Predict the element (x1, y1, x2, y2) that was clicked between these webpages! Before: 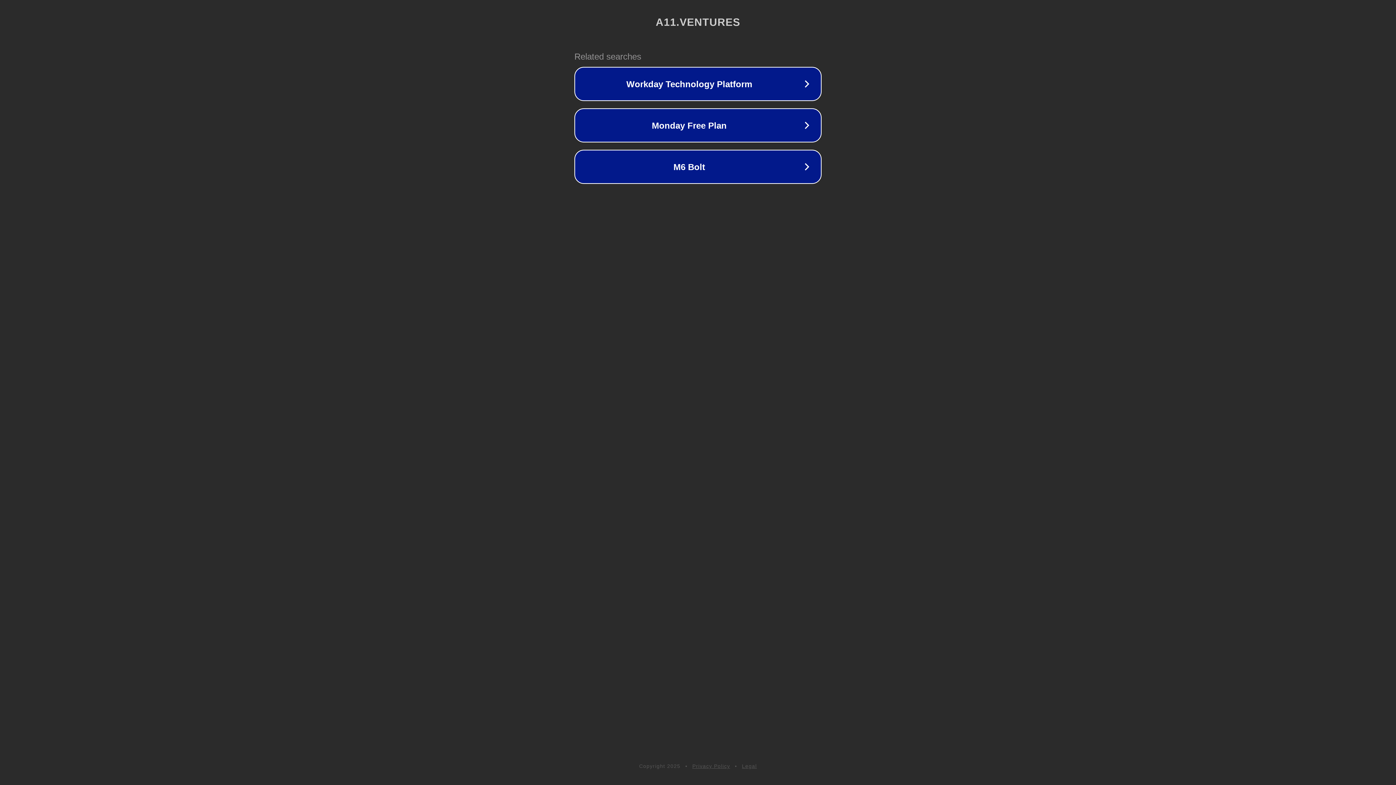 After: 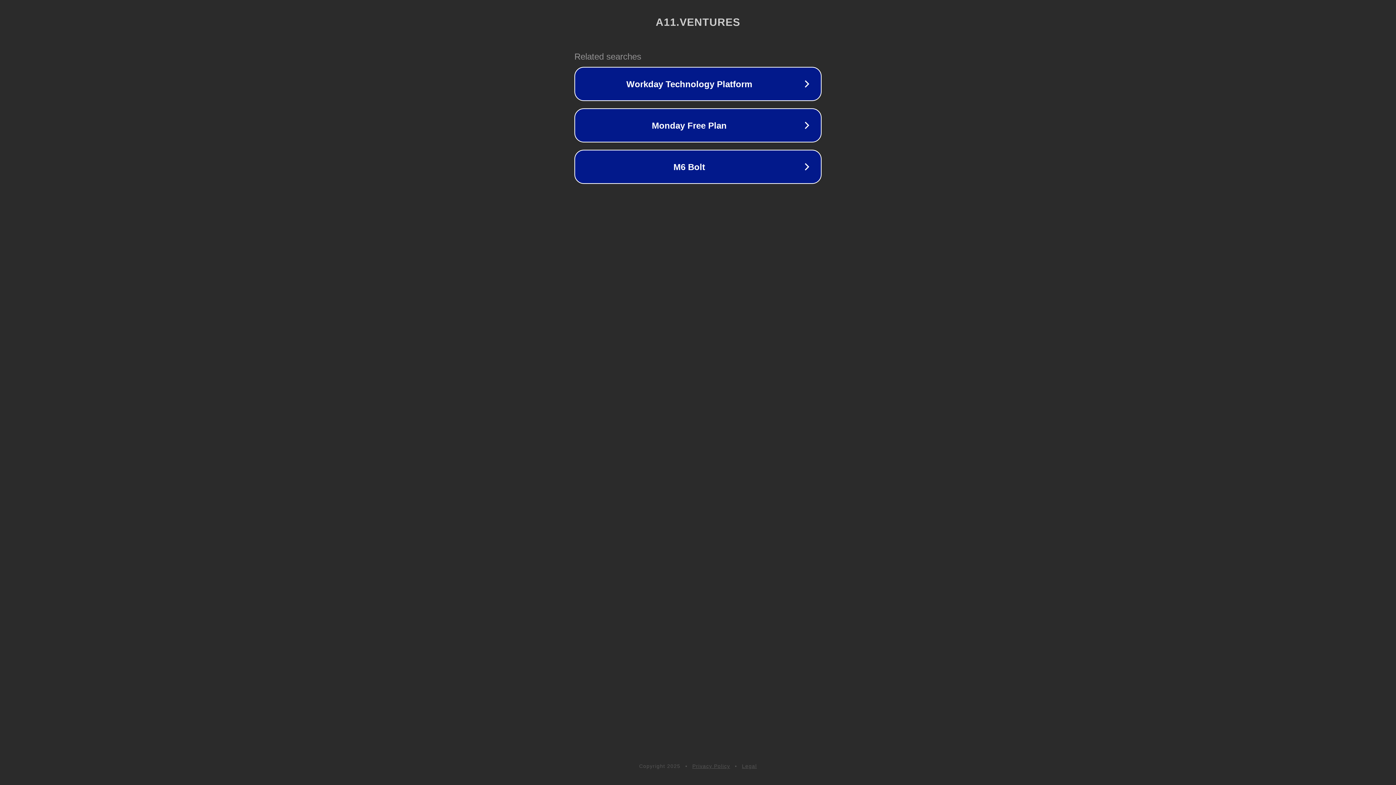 Action: bbox: (692, 763, 730, 769) label: Privacy Policy